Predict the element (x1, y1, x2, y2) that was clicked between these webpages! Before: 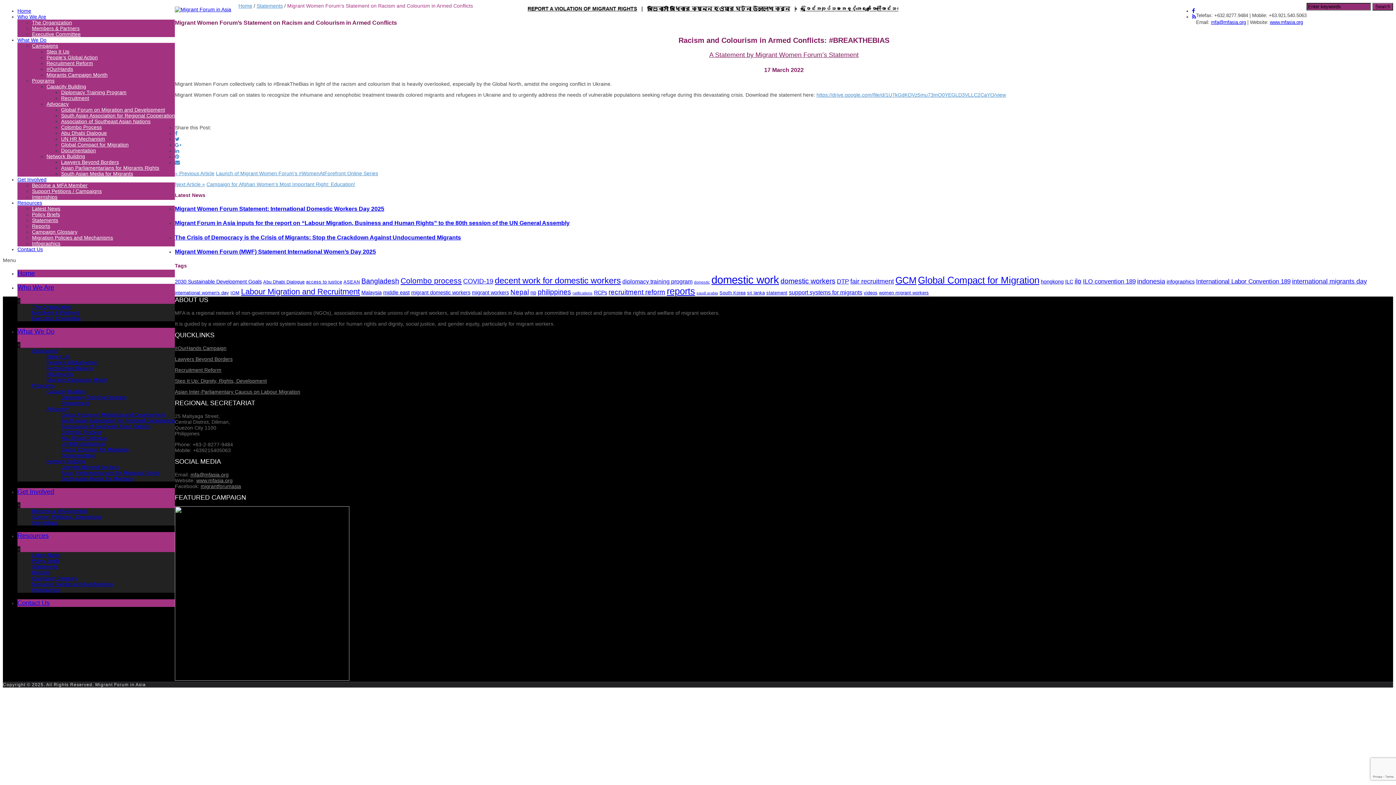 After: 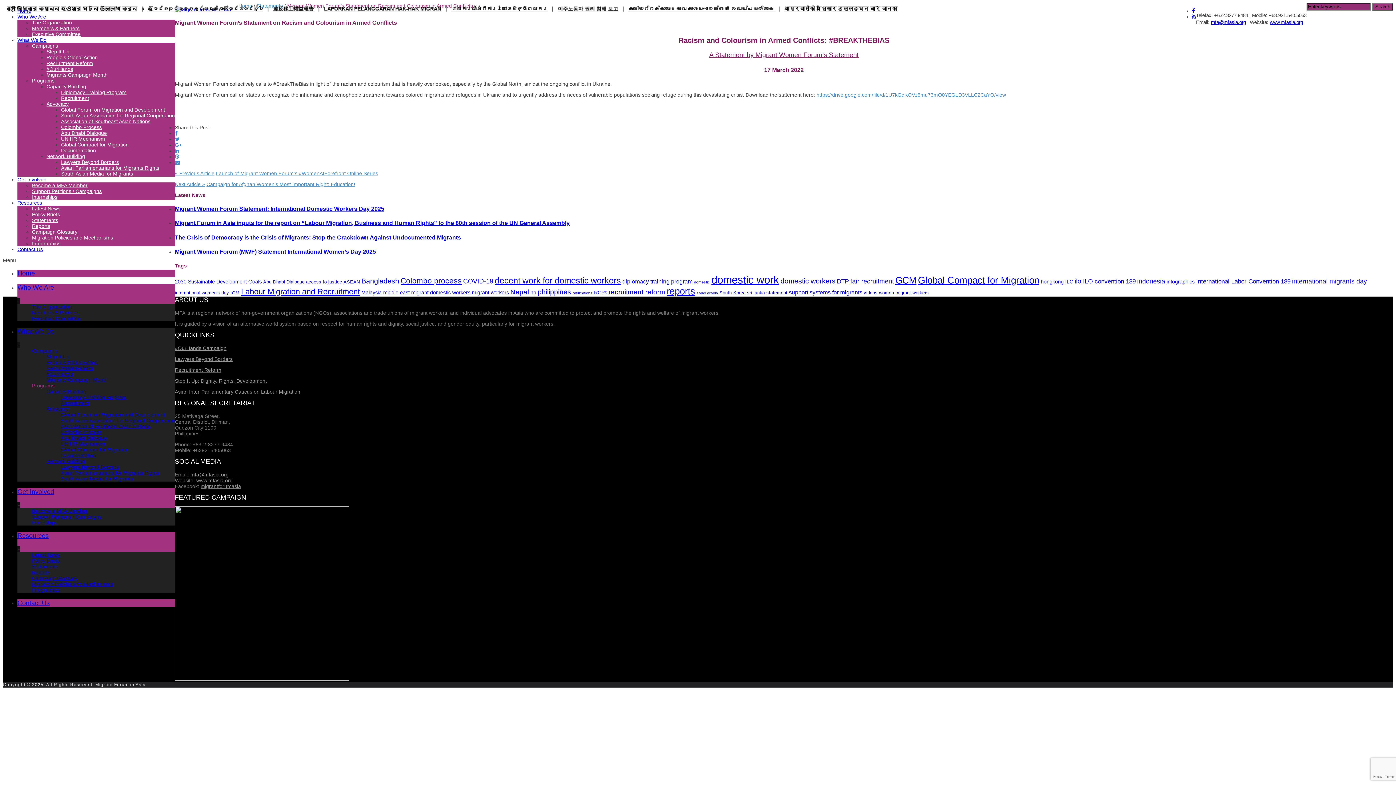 Action: bbox: (32, 382, 54, 388) label: Programs